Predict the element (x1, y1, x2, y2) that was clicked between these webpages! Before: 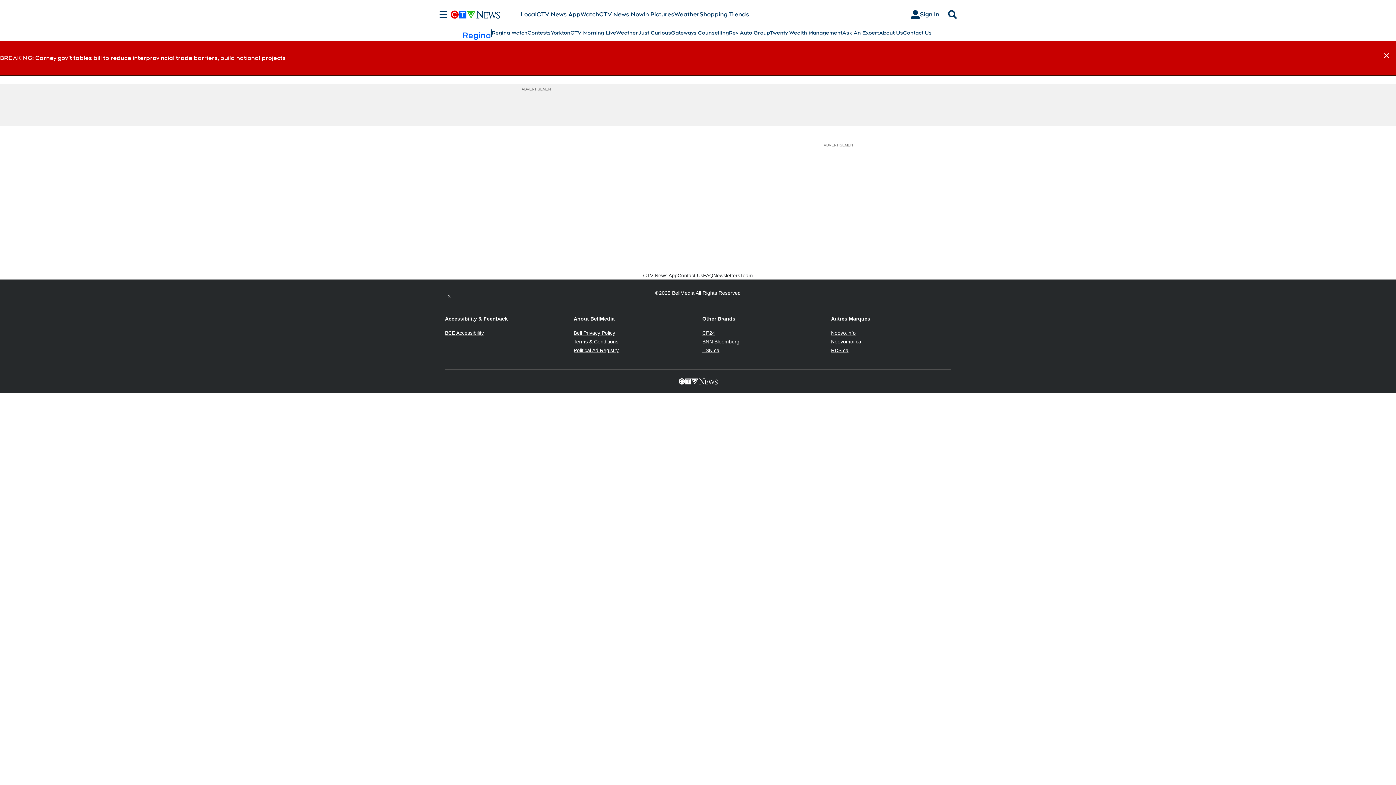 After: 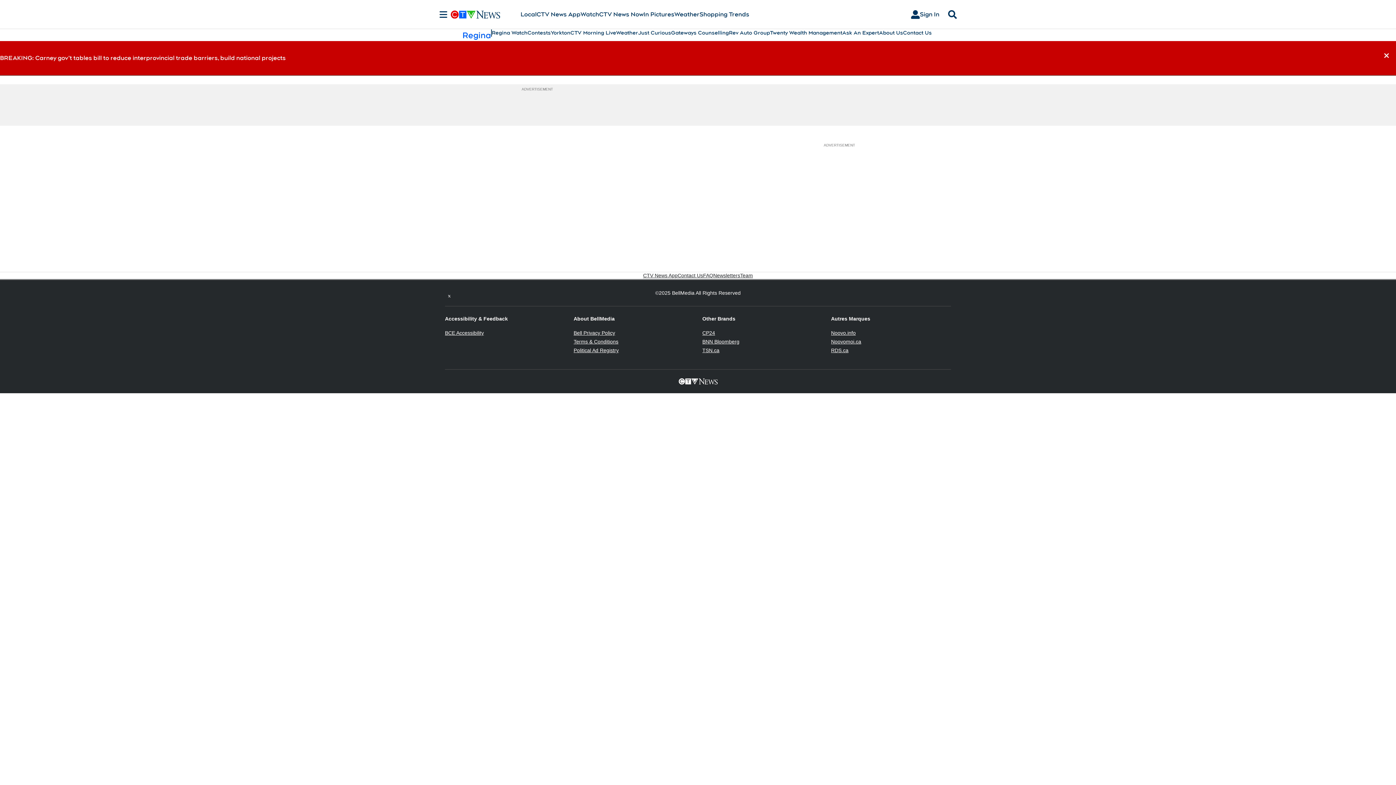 Action: bbox: (831, 338, 861, 344) label: Noovomoi.ca
Opens in new window